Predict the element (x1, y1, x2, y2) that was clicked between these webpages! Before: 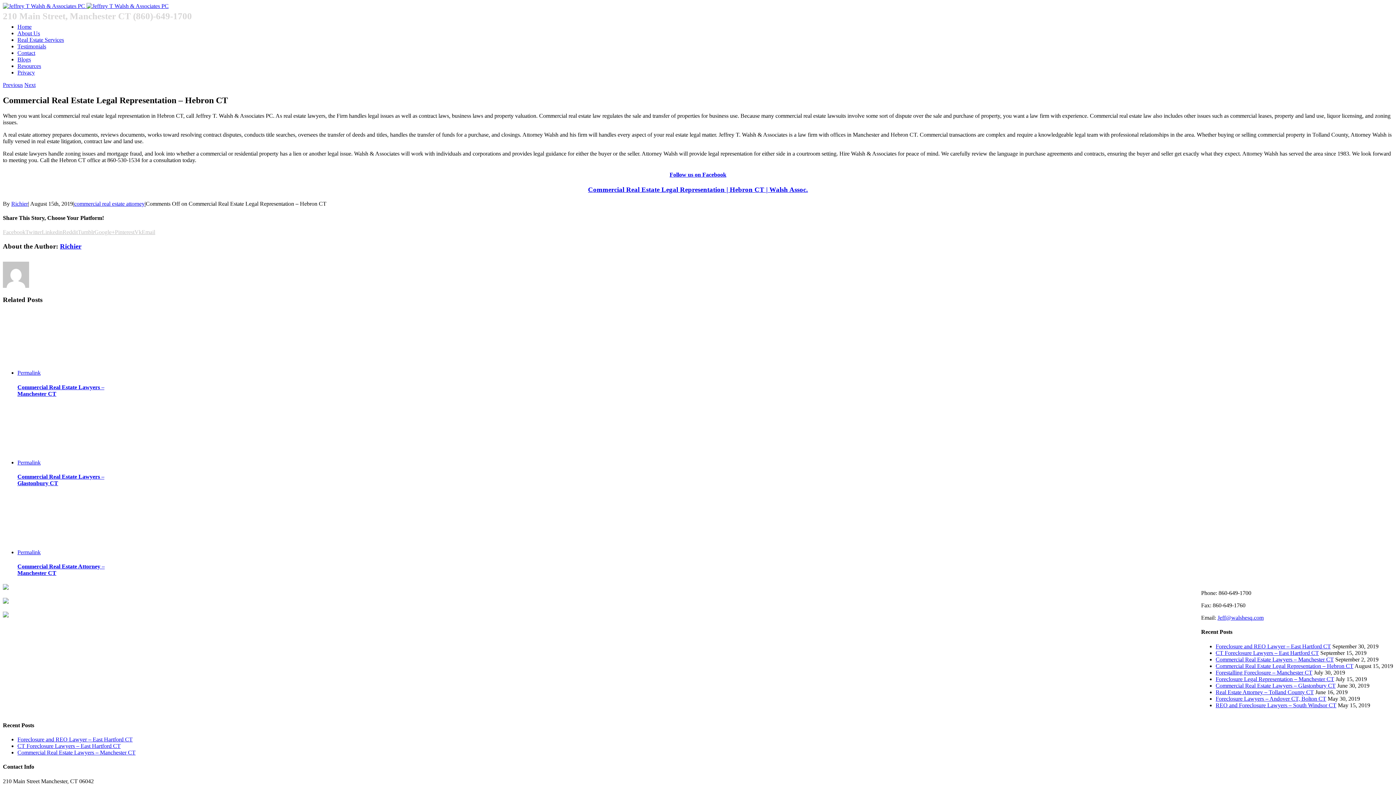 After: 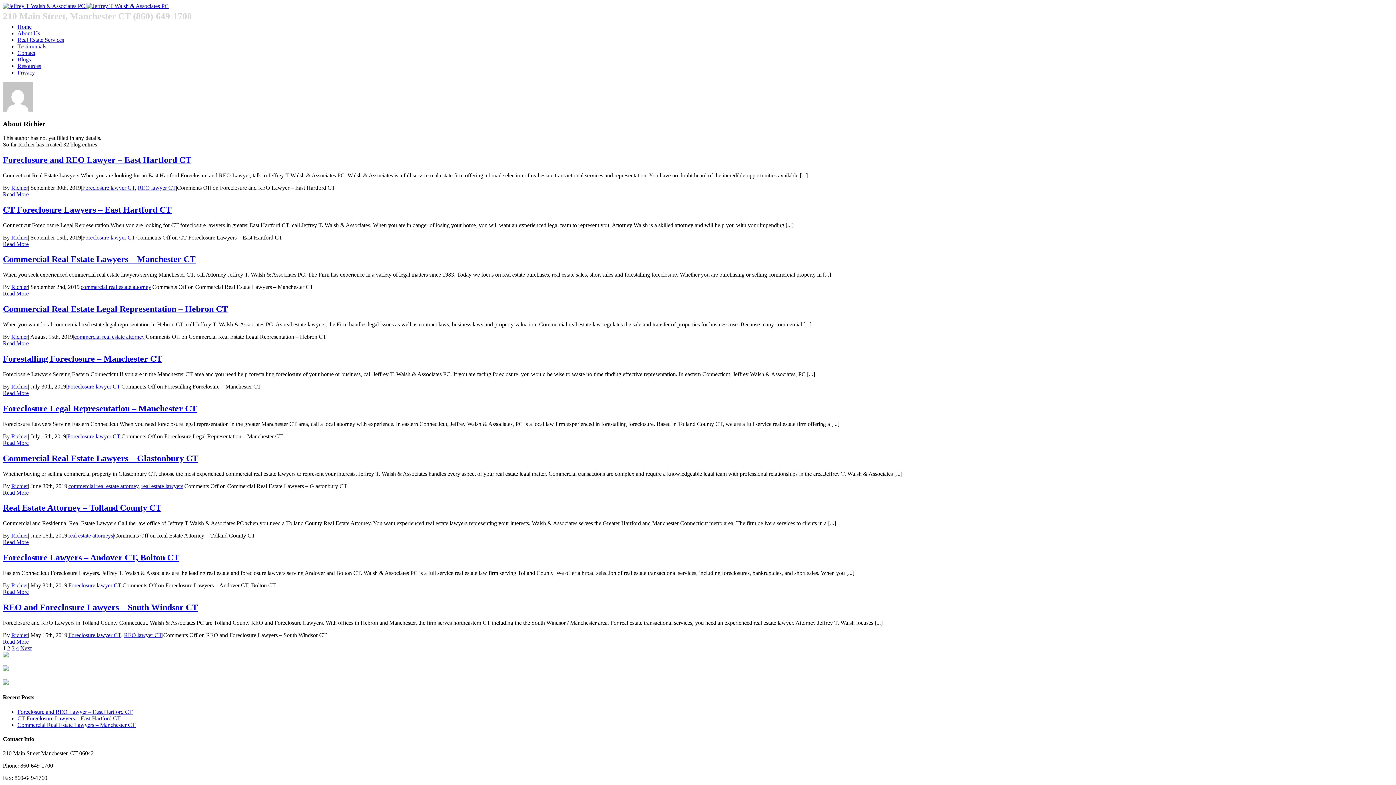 Action: bbox: (11, 200, 28, 206) label: Richier